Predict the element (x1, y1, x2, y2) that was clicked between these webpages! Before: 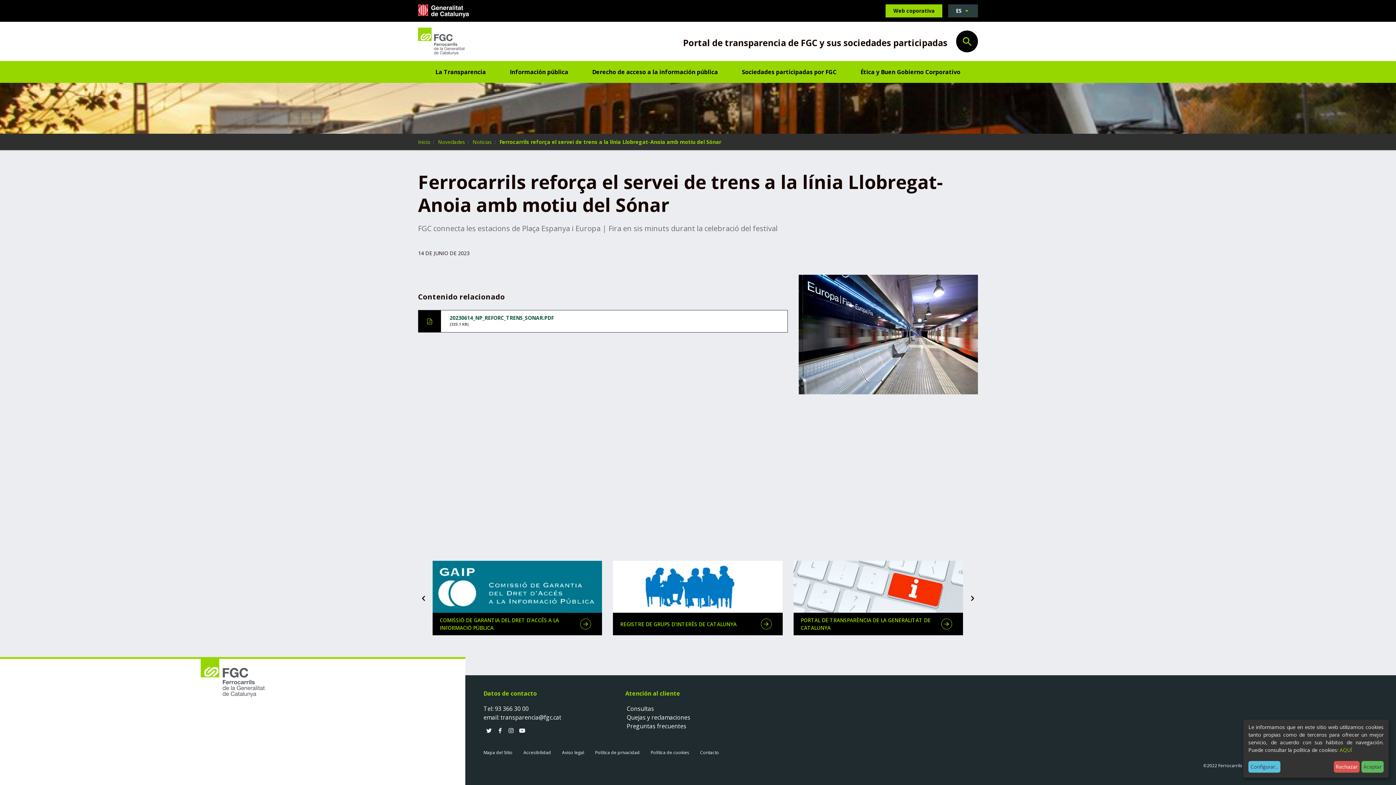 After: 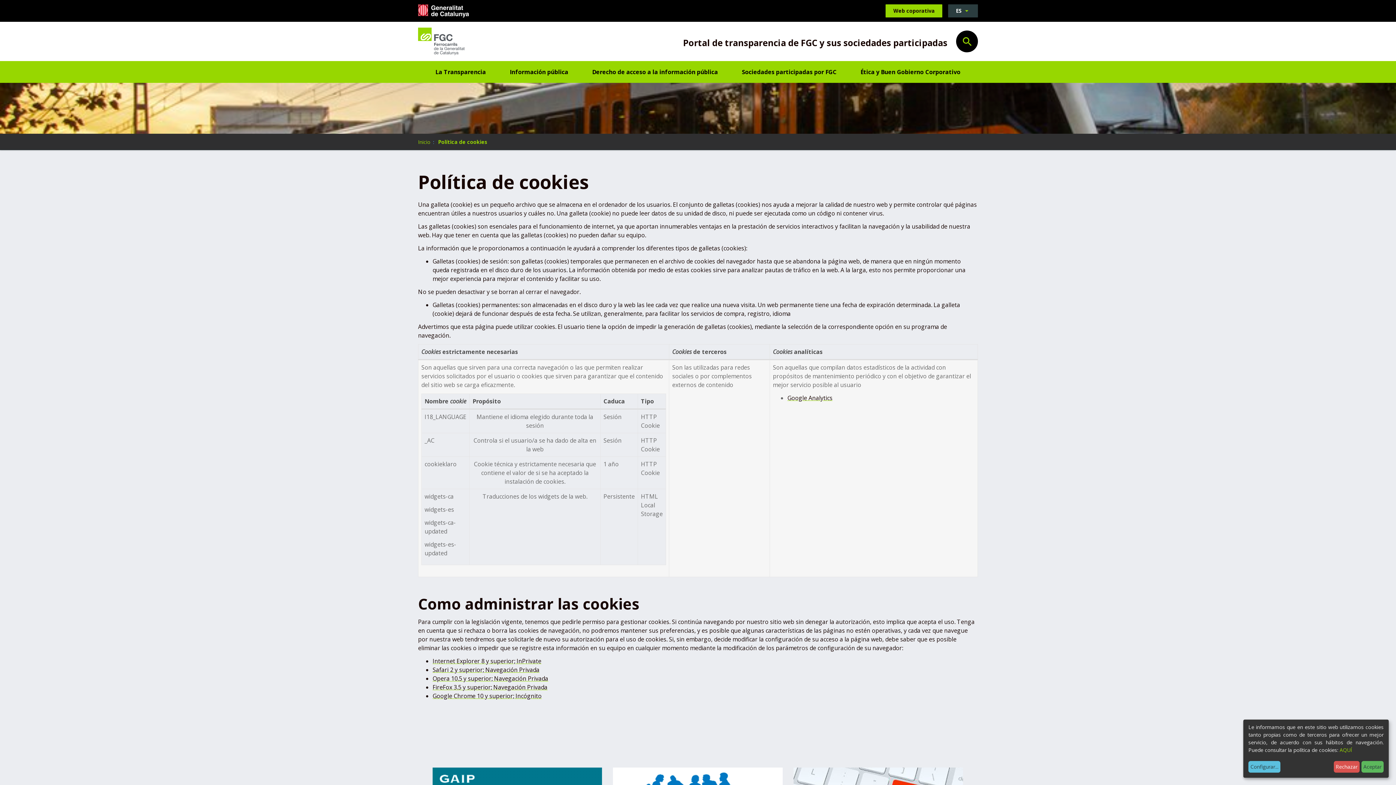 Action: label: Política de cookies bbox: (650, 749, 689, 756)